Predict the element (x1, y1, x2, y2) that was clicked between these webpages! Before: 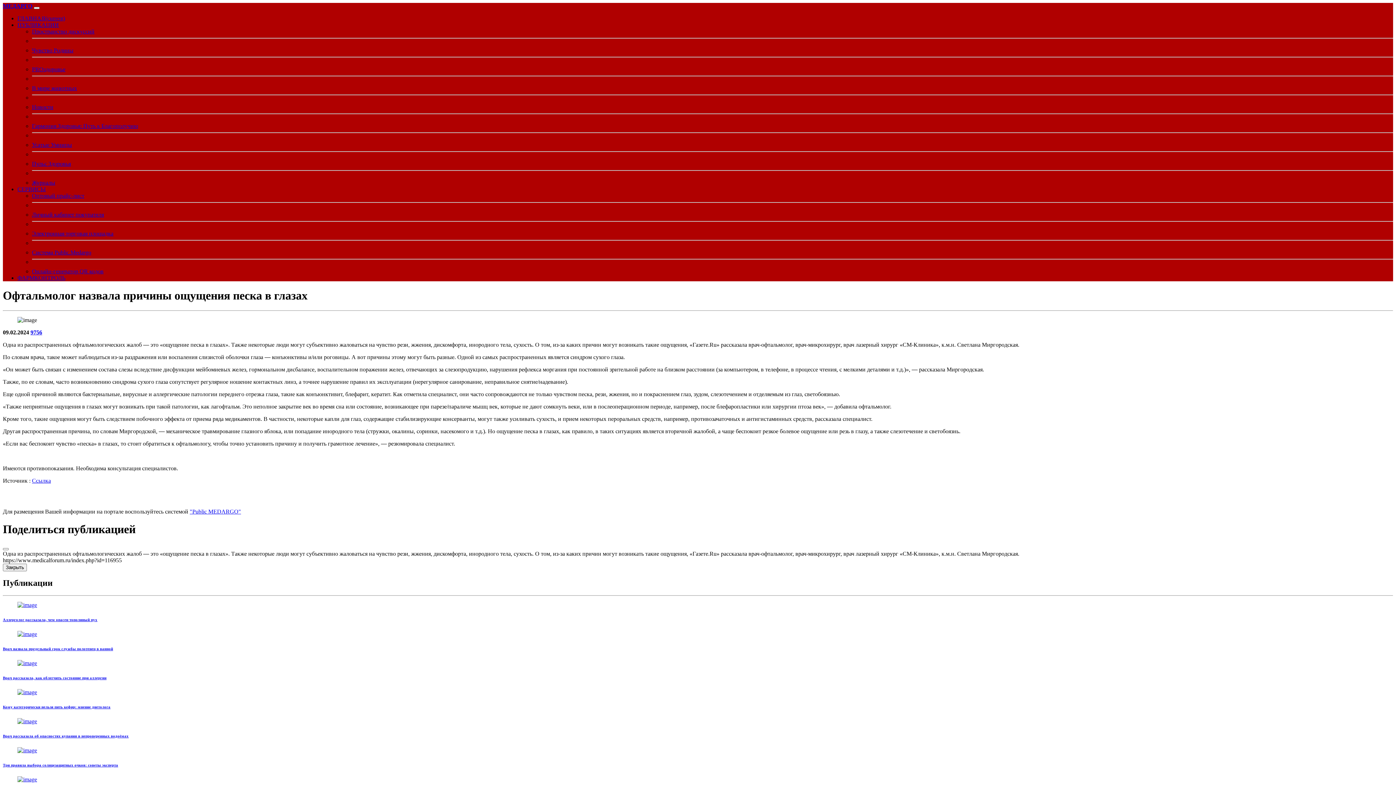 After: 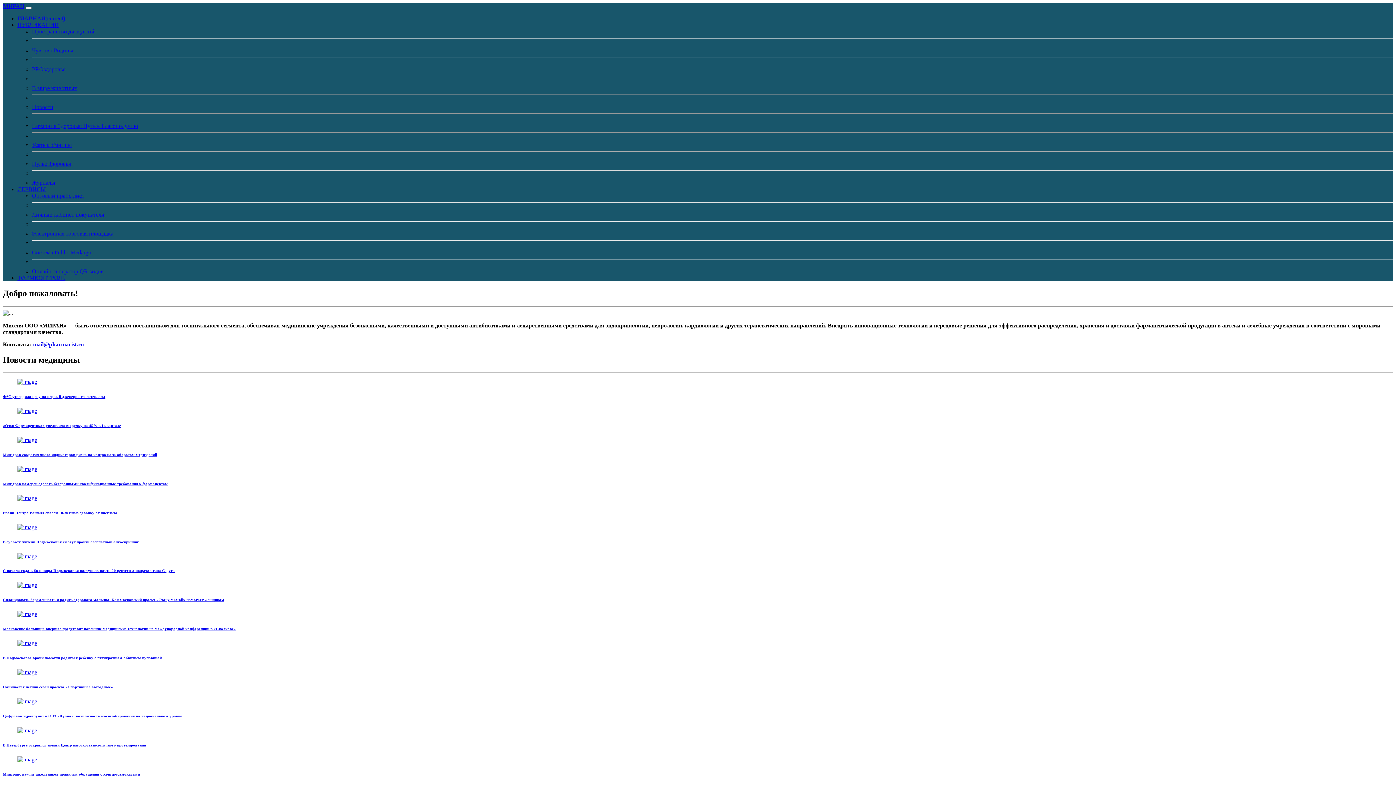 Action: bbox: (32, 160, 70, 166) label: Пульс Здоровья